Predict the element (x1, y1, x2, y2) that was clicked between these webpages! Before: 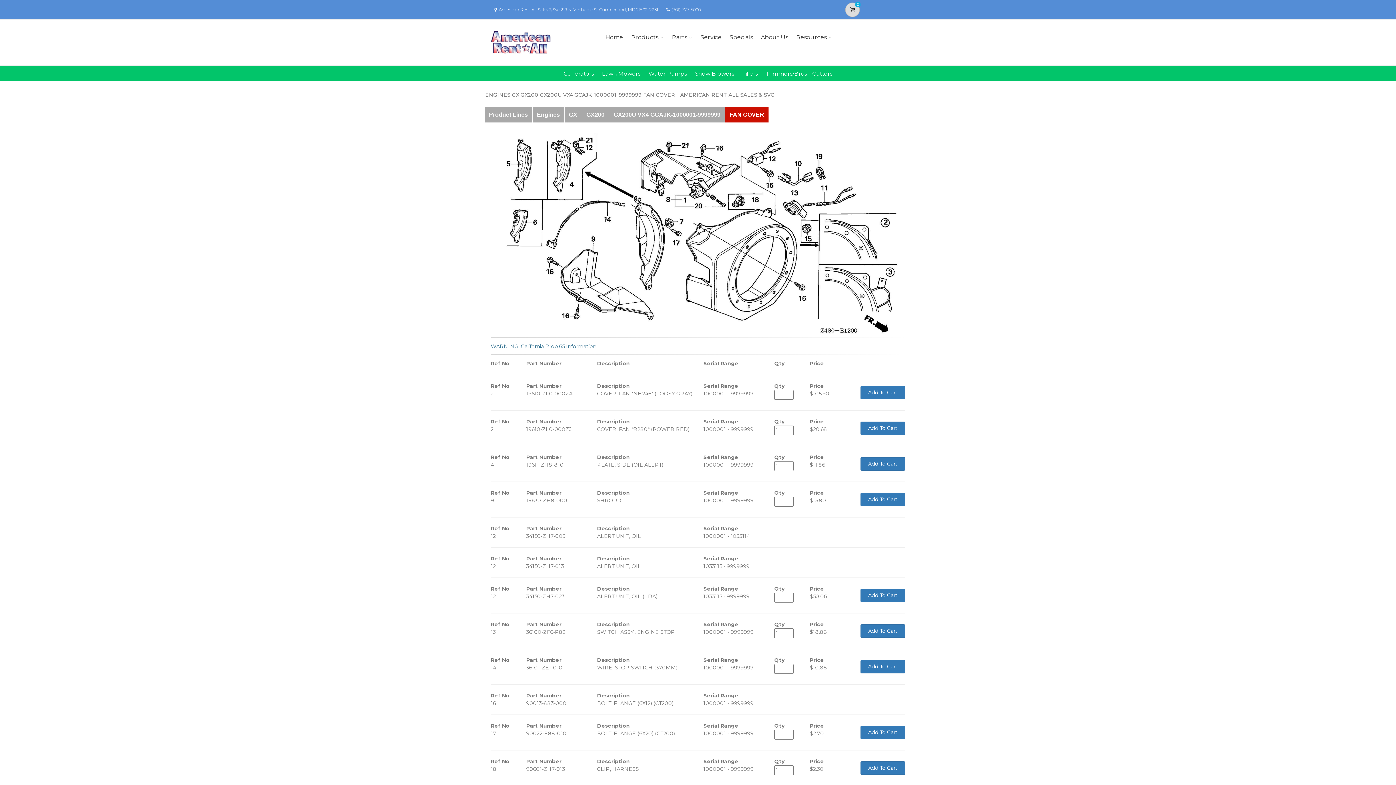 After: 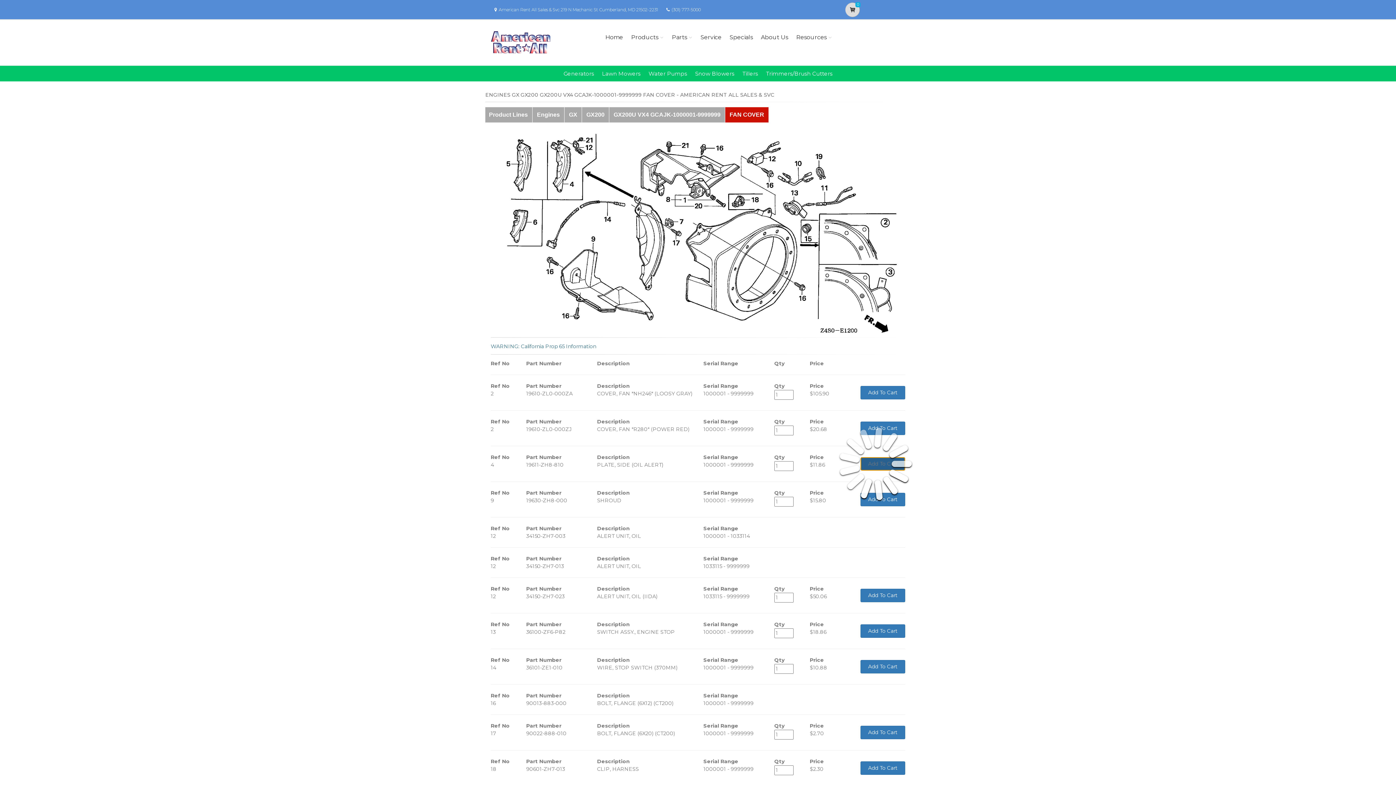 Action: bbox: (860, 457, 905, 470) label: Add To Cart